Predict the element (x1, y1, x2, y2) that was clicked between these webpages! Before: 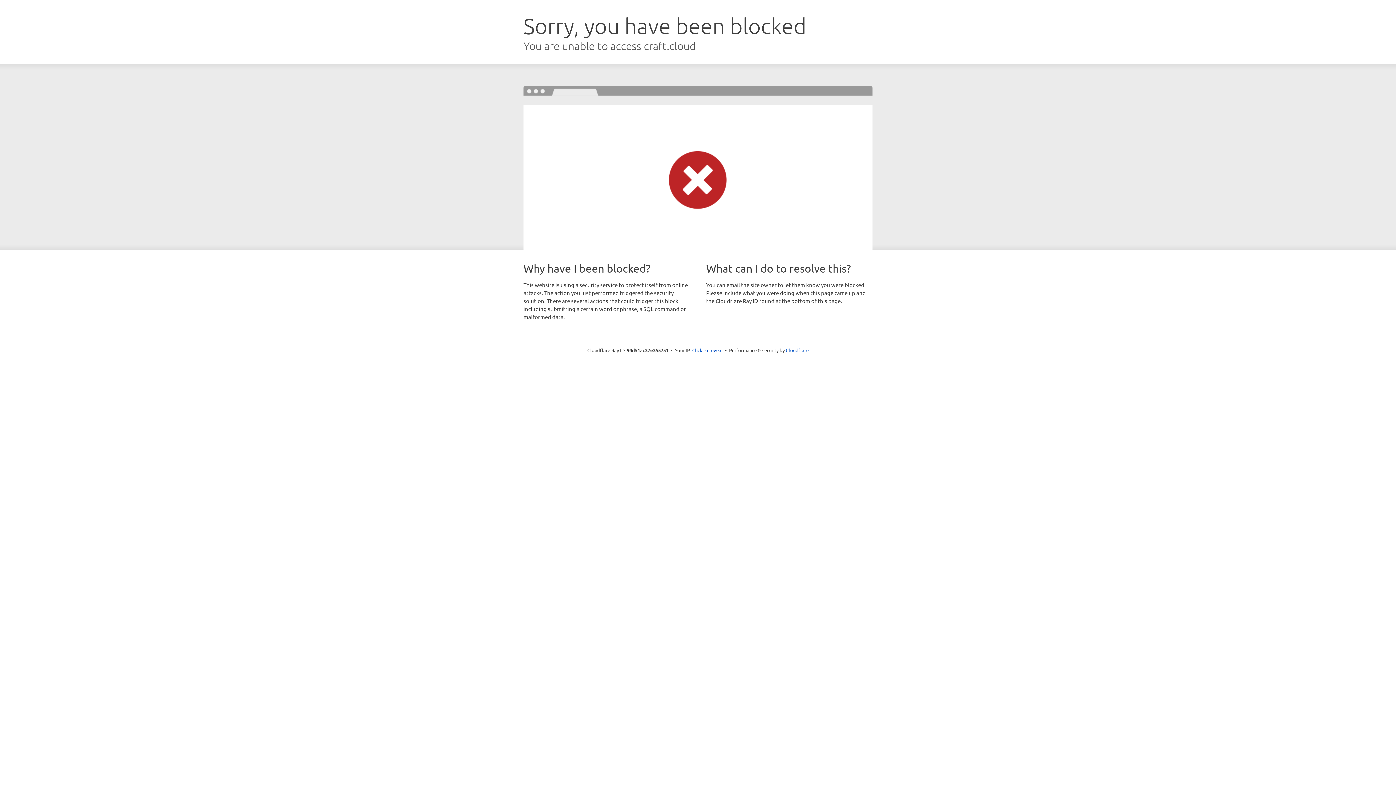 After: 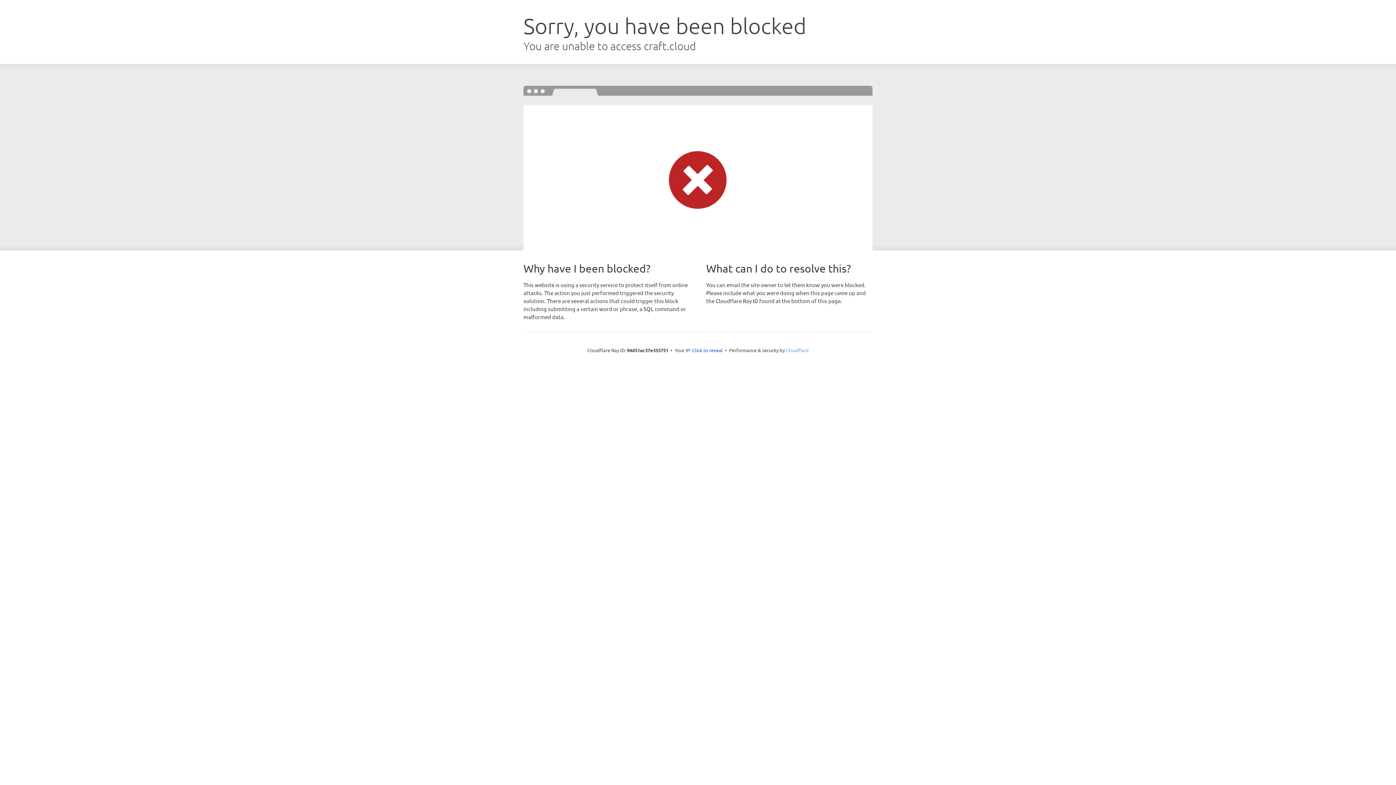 Action: bbox: (786, 347, 808, 353) label: Cloudflare